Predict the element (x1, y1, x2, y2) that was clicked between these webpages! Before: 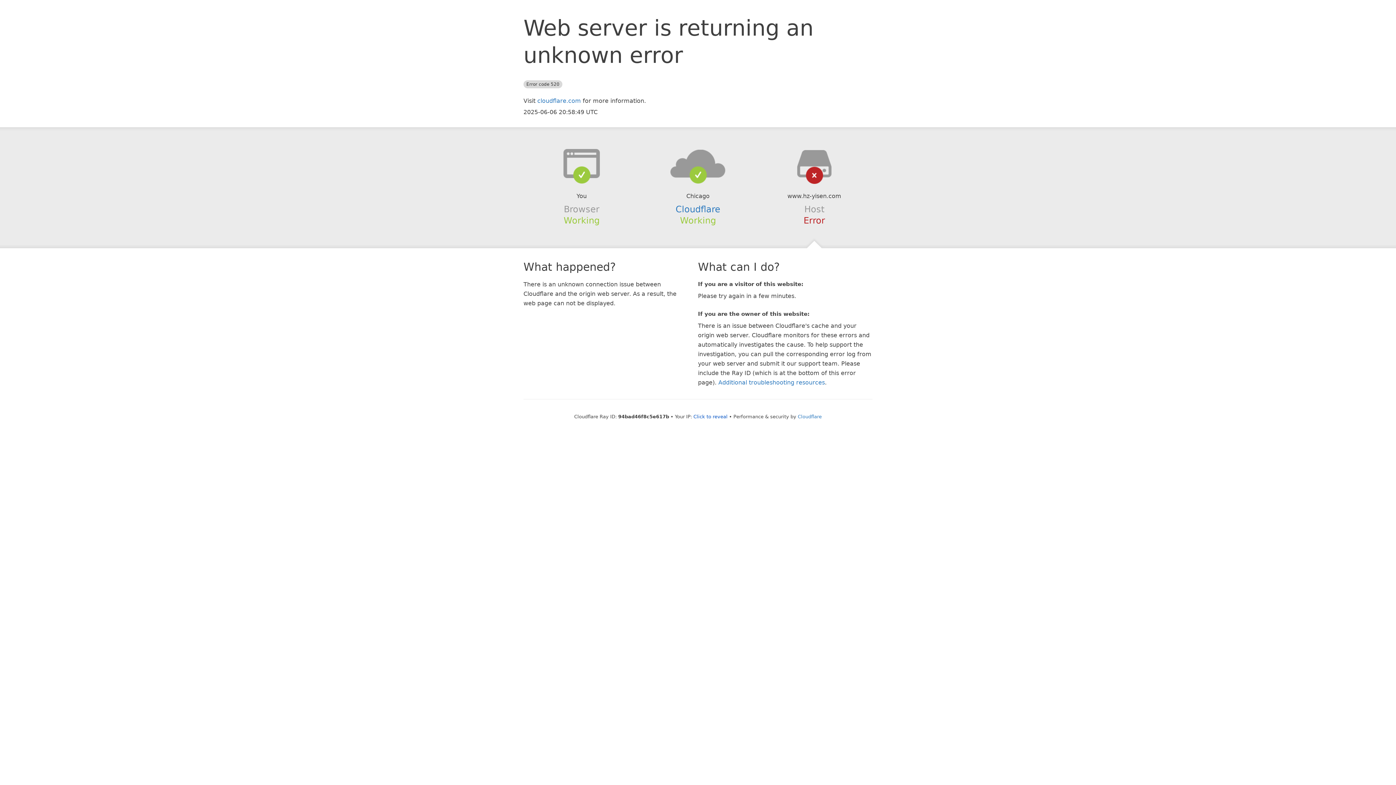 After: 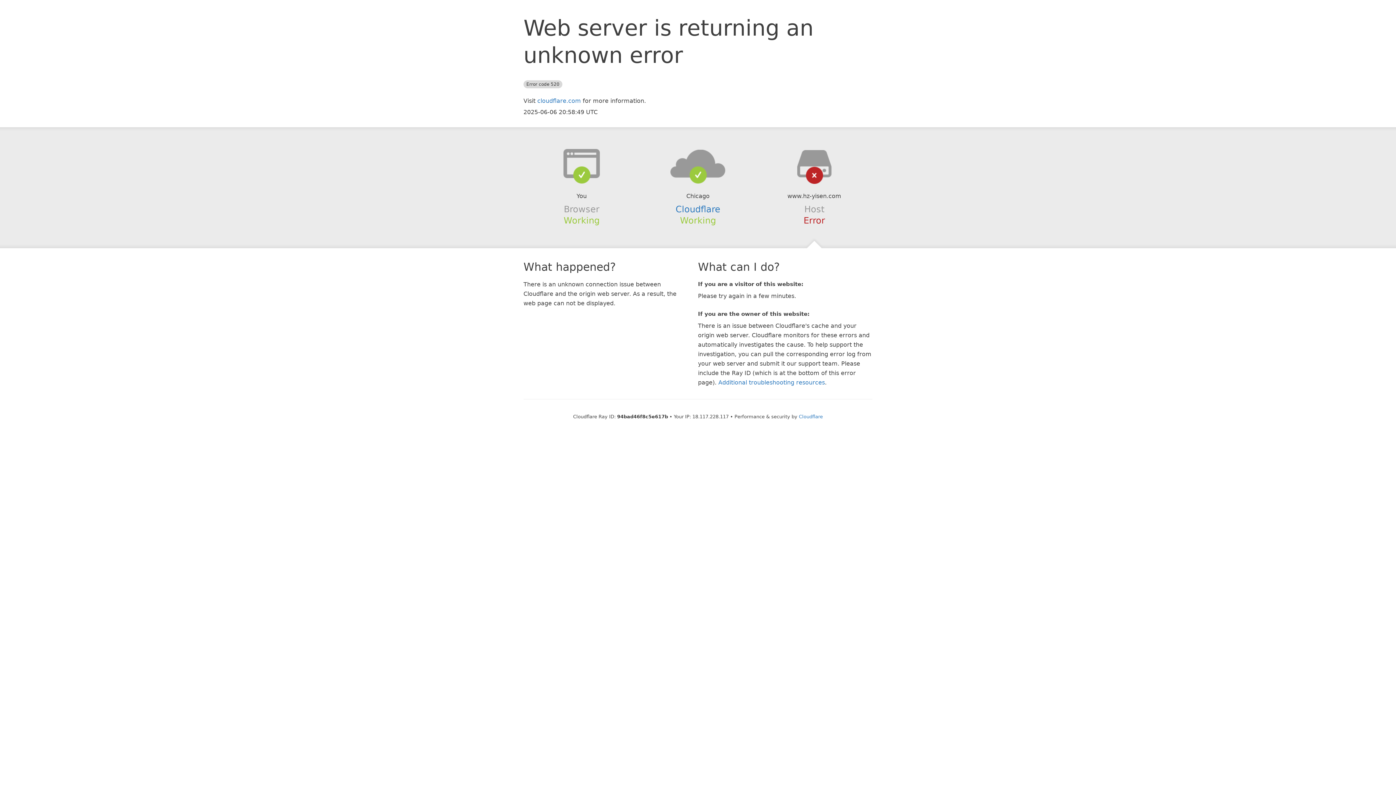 Action: label: Click to reveal bbox: (693, 414, 727, 419)